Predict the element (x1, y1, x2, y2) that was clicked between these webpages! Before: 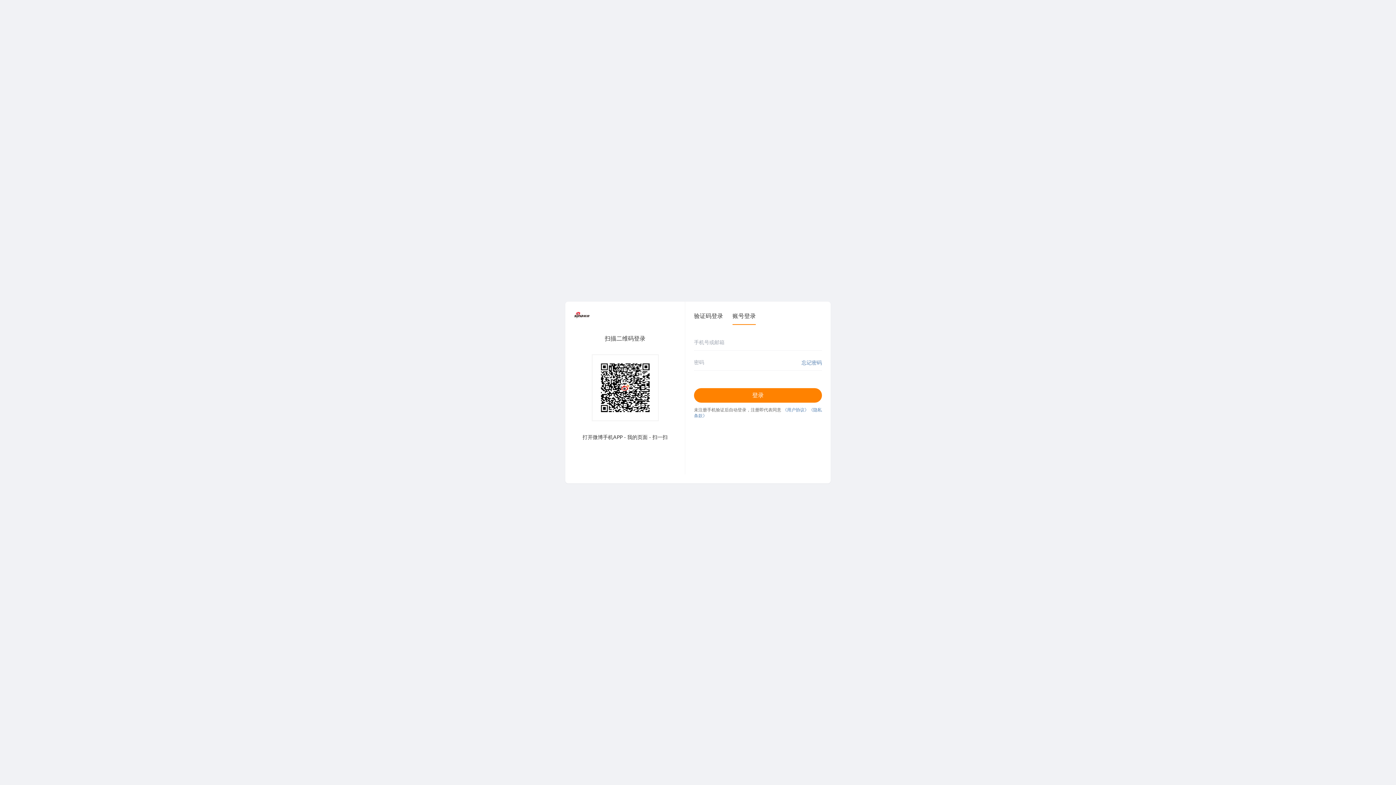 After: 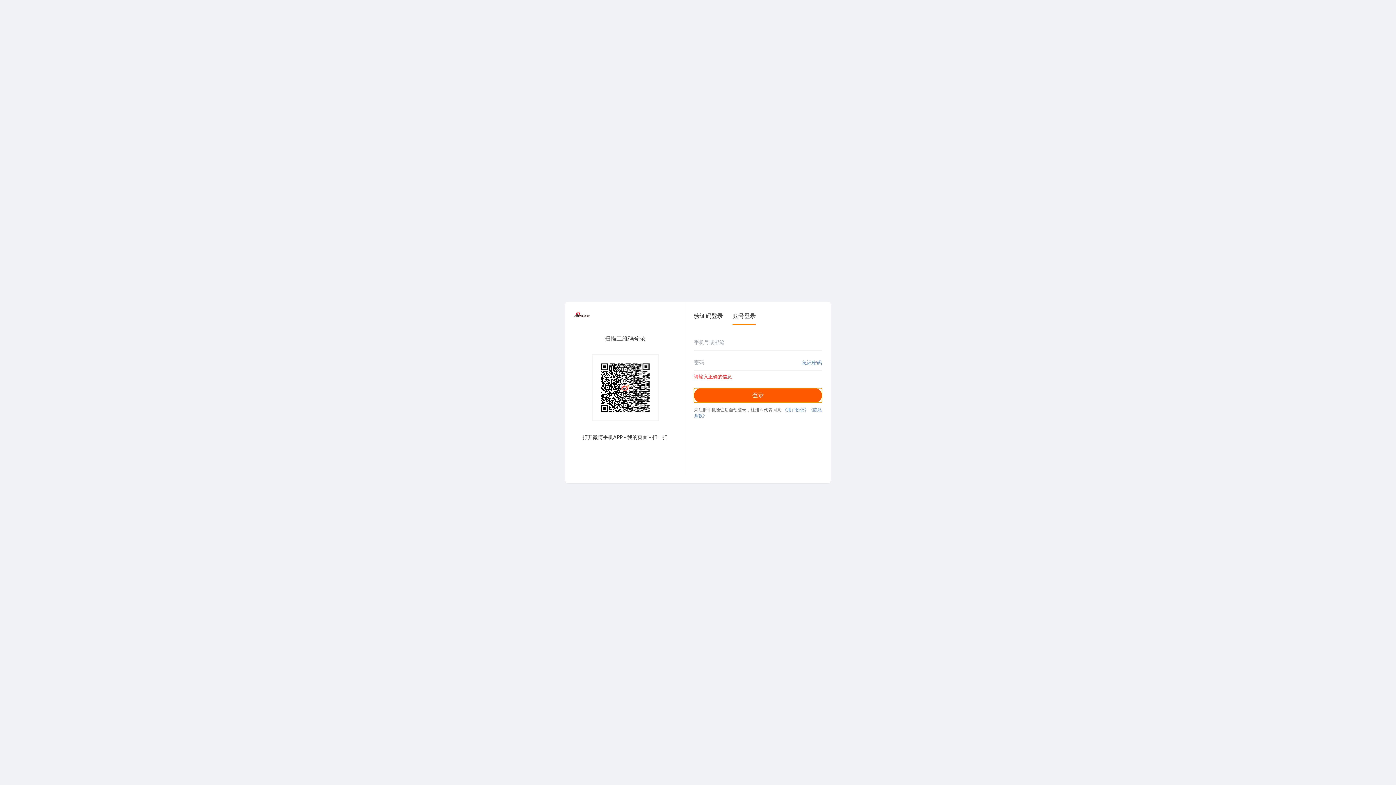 Action: label: 登录 bbox: (694, 388, 822, 402)